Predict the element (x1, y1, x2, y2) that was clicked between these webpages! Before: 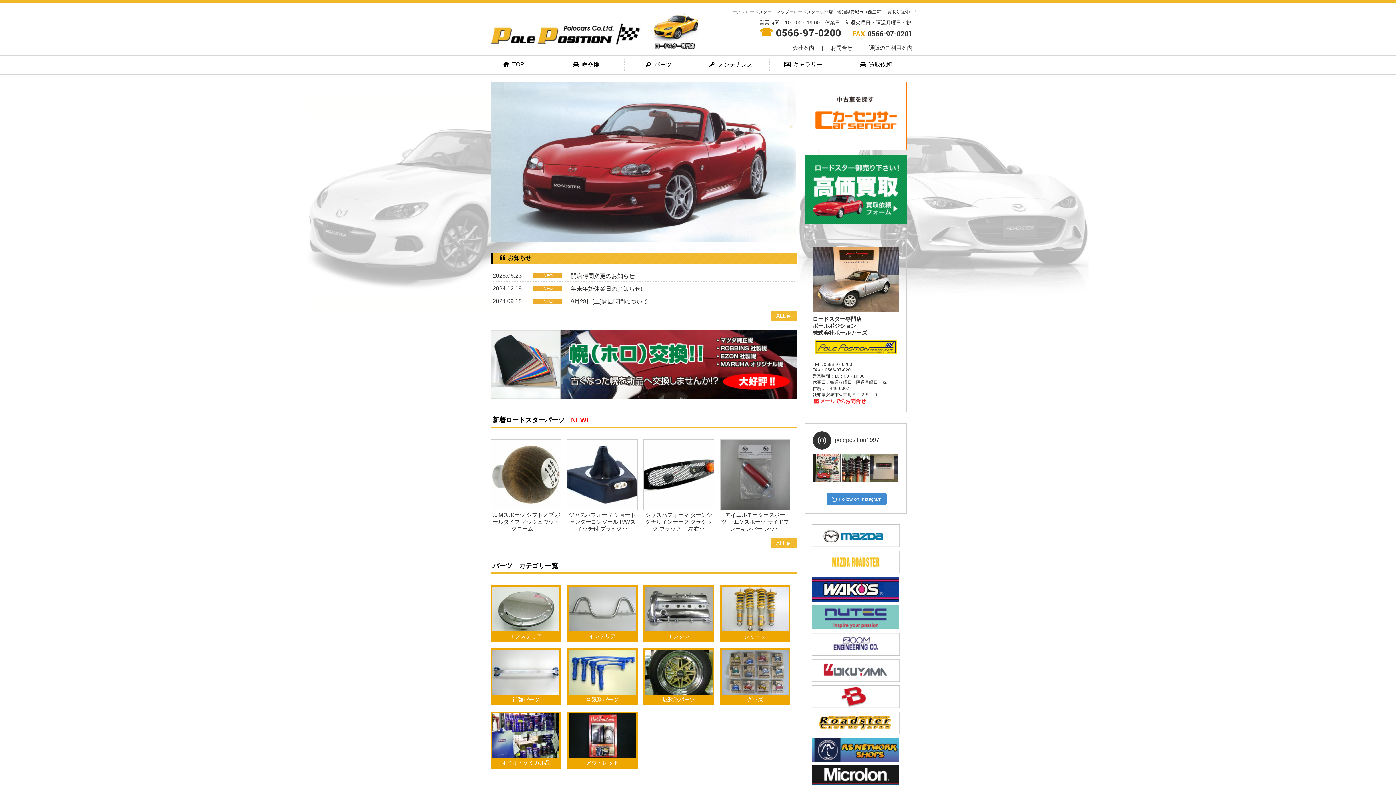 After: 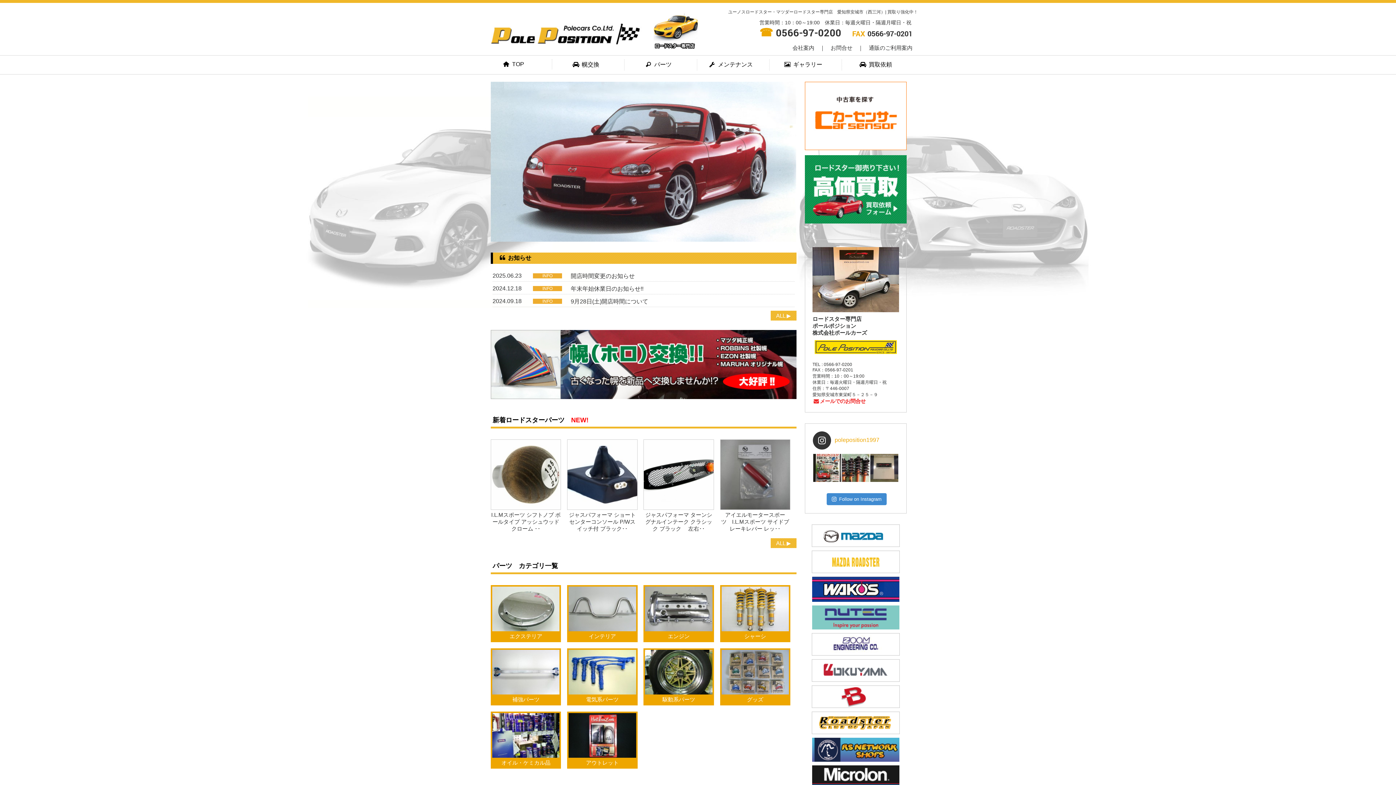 Action: label: poleposition1997 bbox: (813, 431, 897, 449)